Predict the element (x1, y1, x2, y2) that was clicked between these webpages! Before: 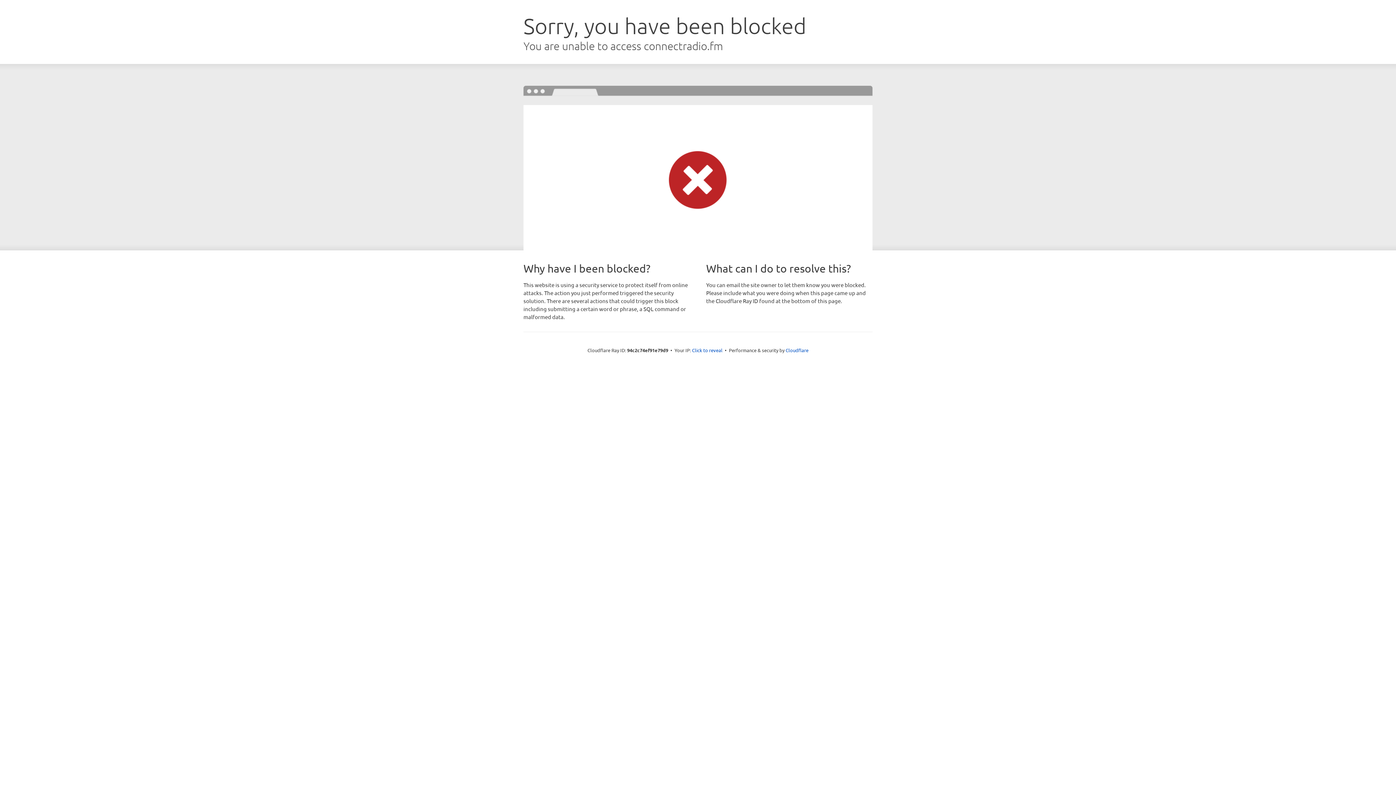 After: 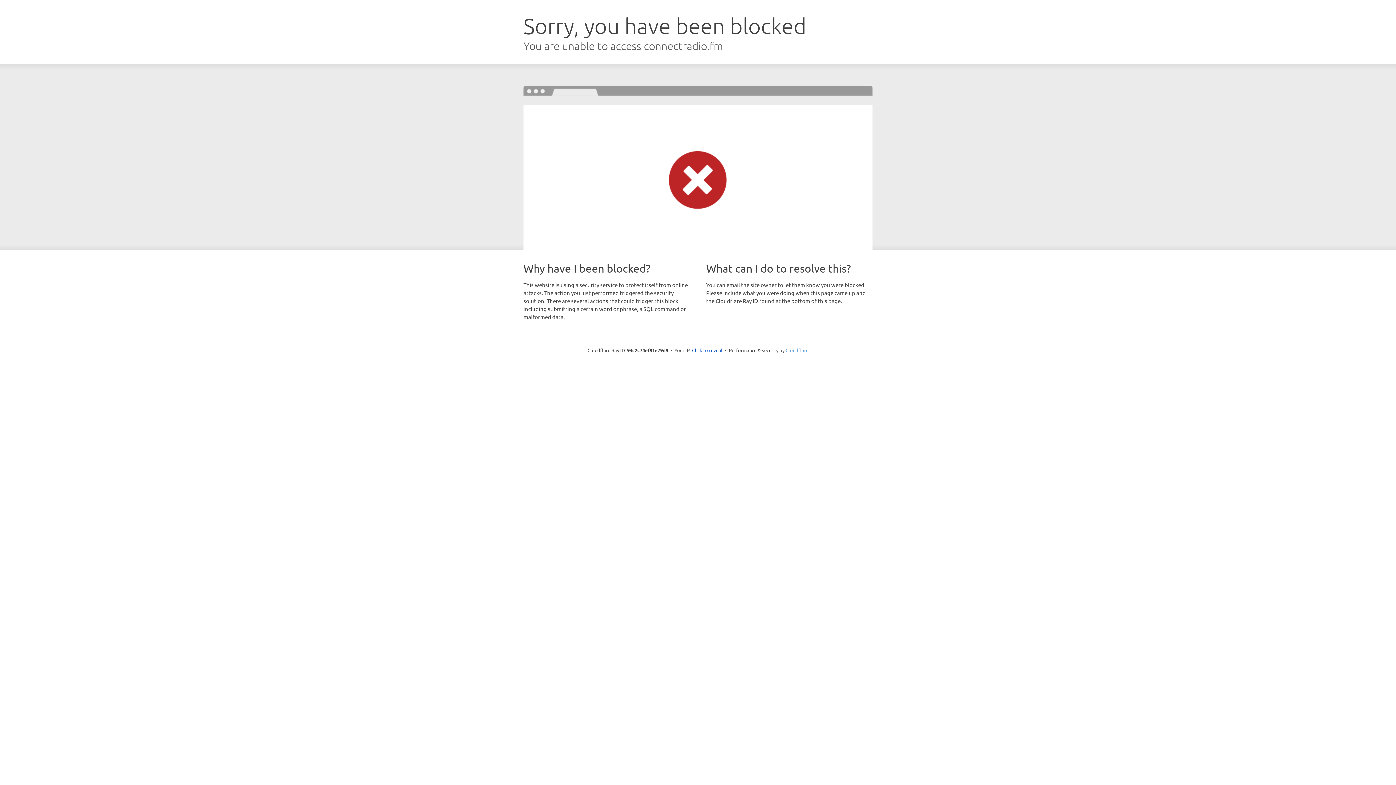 Action: label: Cloudflare bbox: (785, 347, 808, 353)